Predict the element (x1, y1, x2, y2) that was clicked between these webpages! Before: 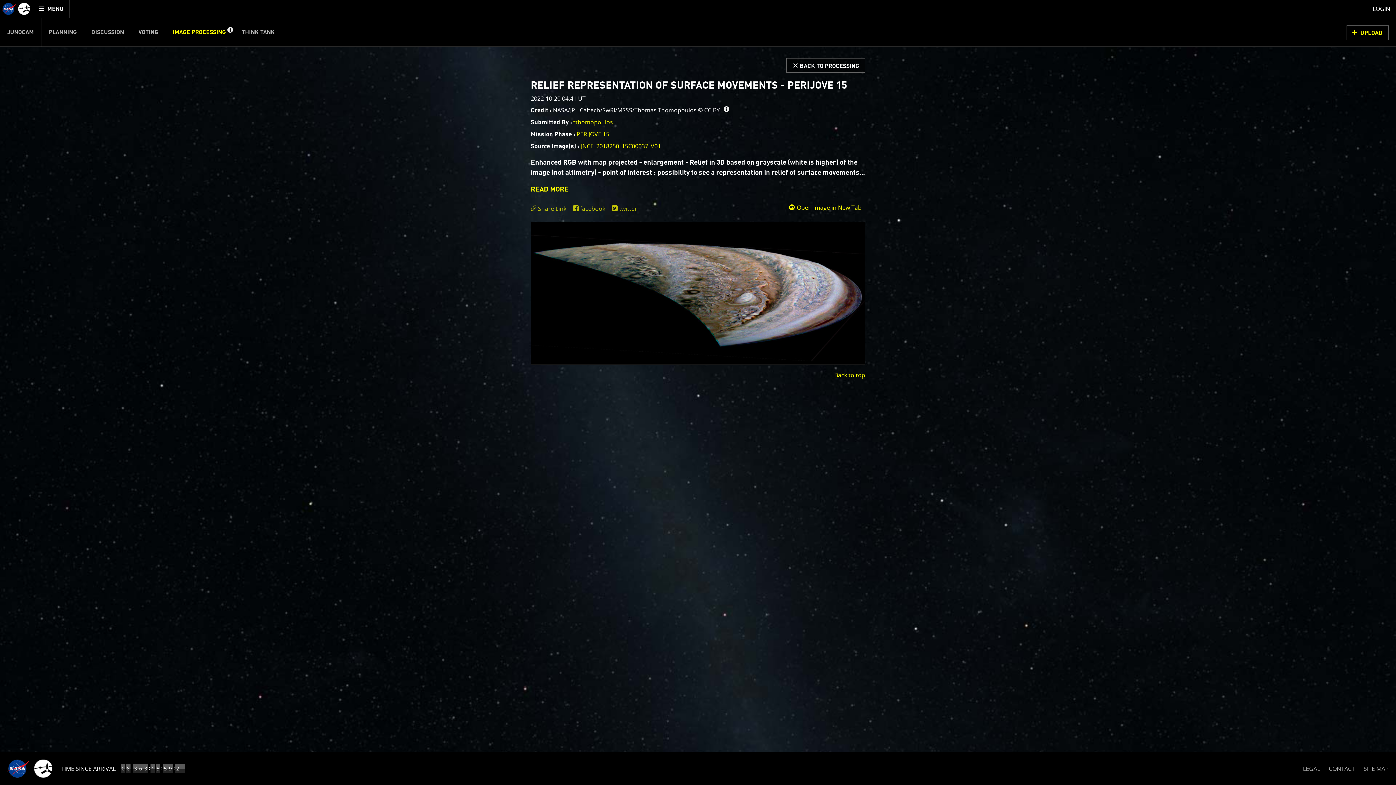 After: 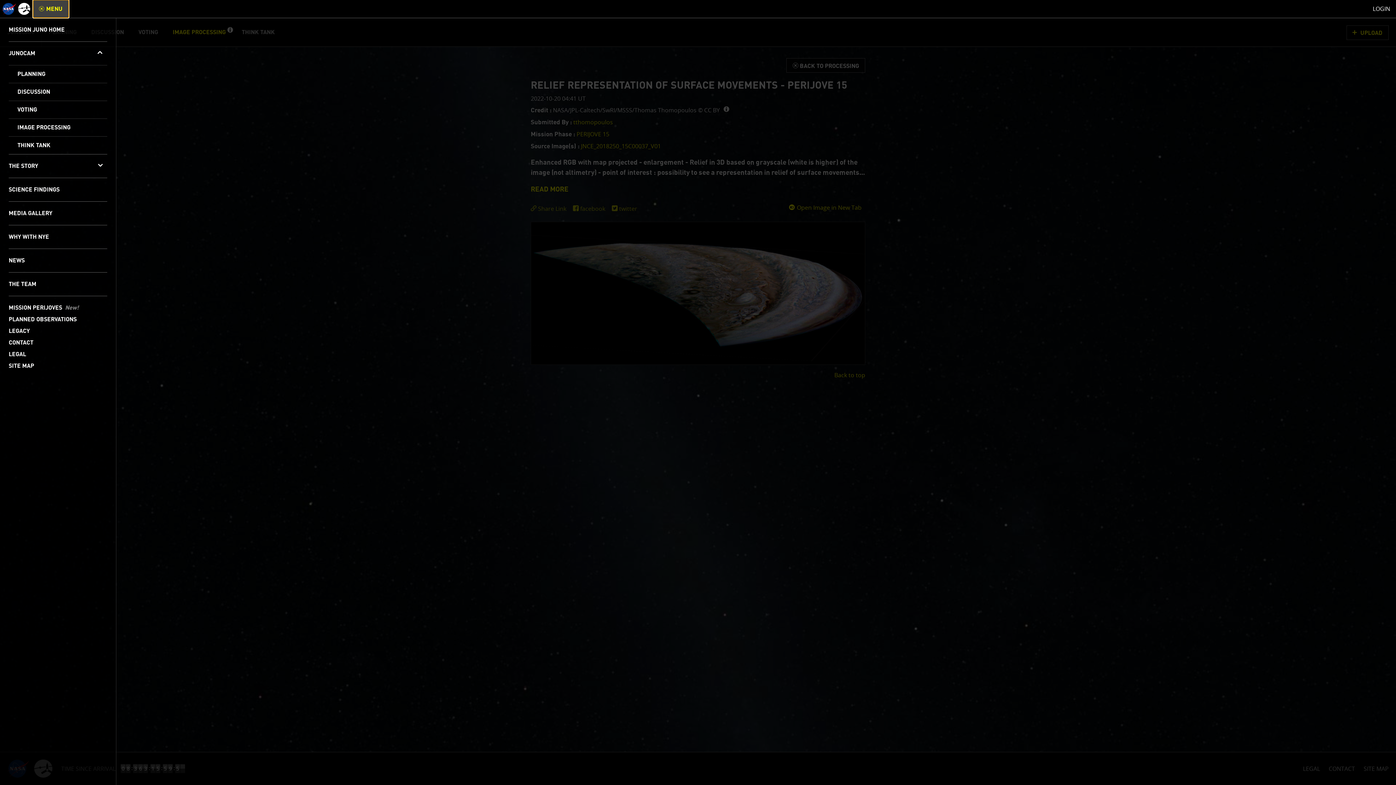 Action: label: TOGGLE
 MENU bbox: (33, 0, 69, 17)